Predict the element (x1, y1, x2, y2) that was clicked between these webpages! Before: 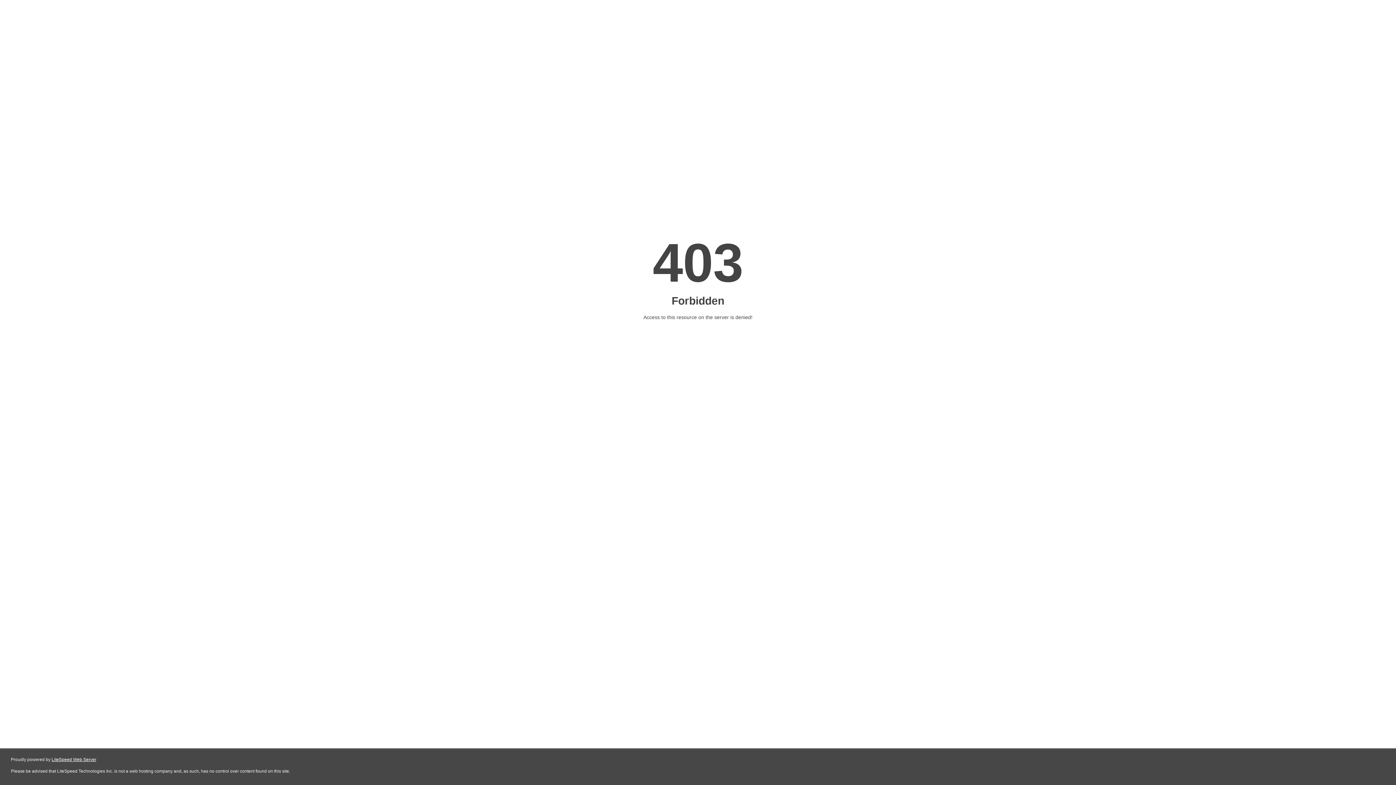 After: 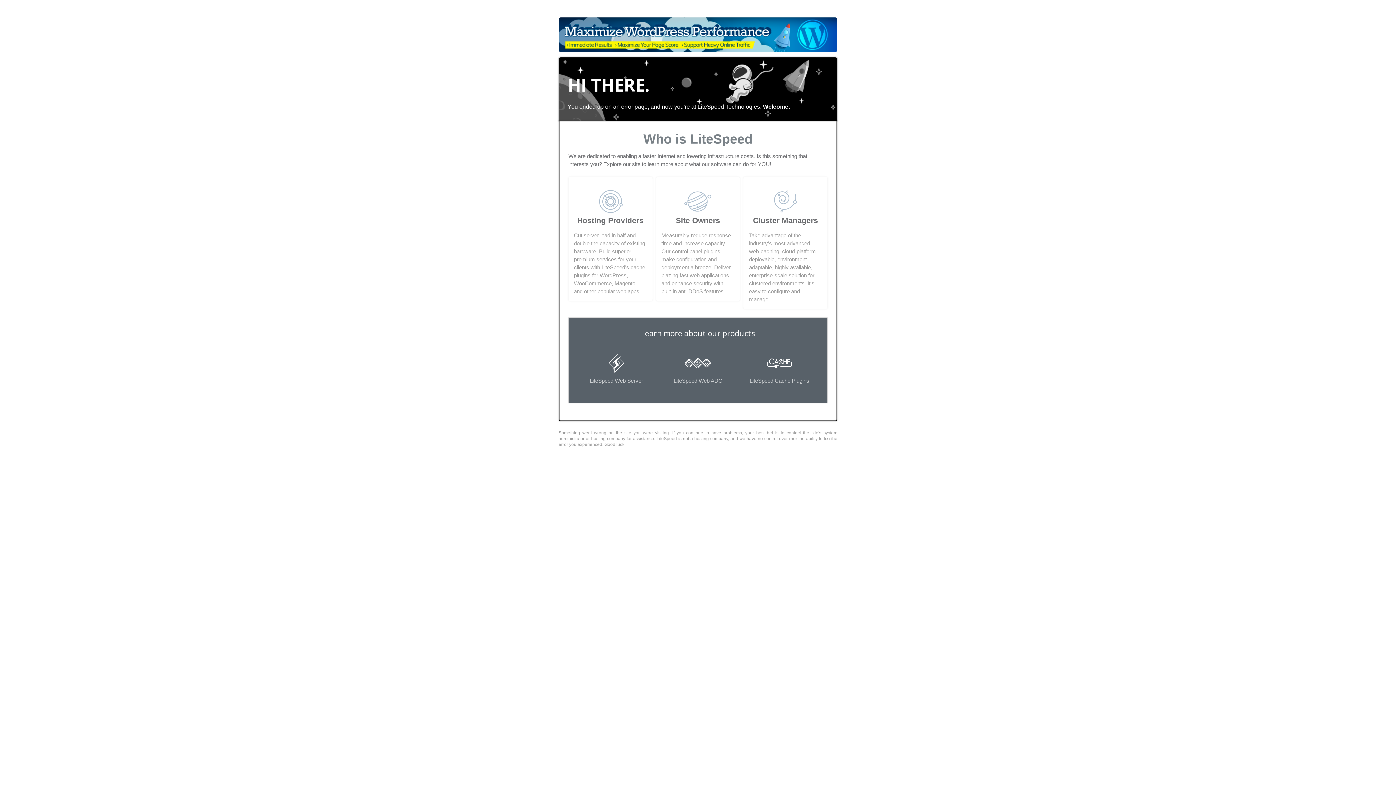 Action: bbox: (51, 757, 96, 762) label: LiteSpeed Web Server